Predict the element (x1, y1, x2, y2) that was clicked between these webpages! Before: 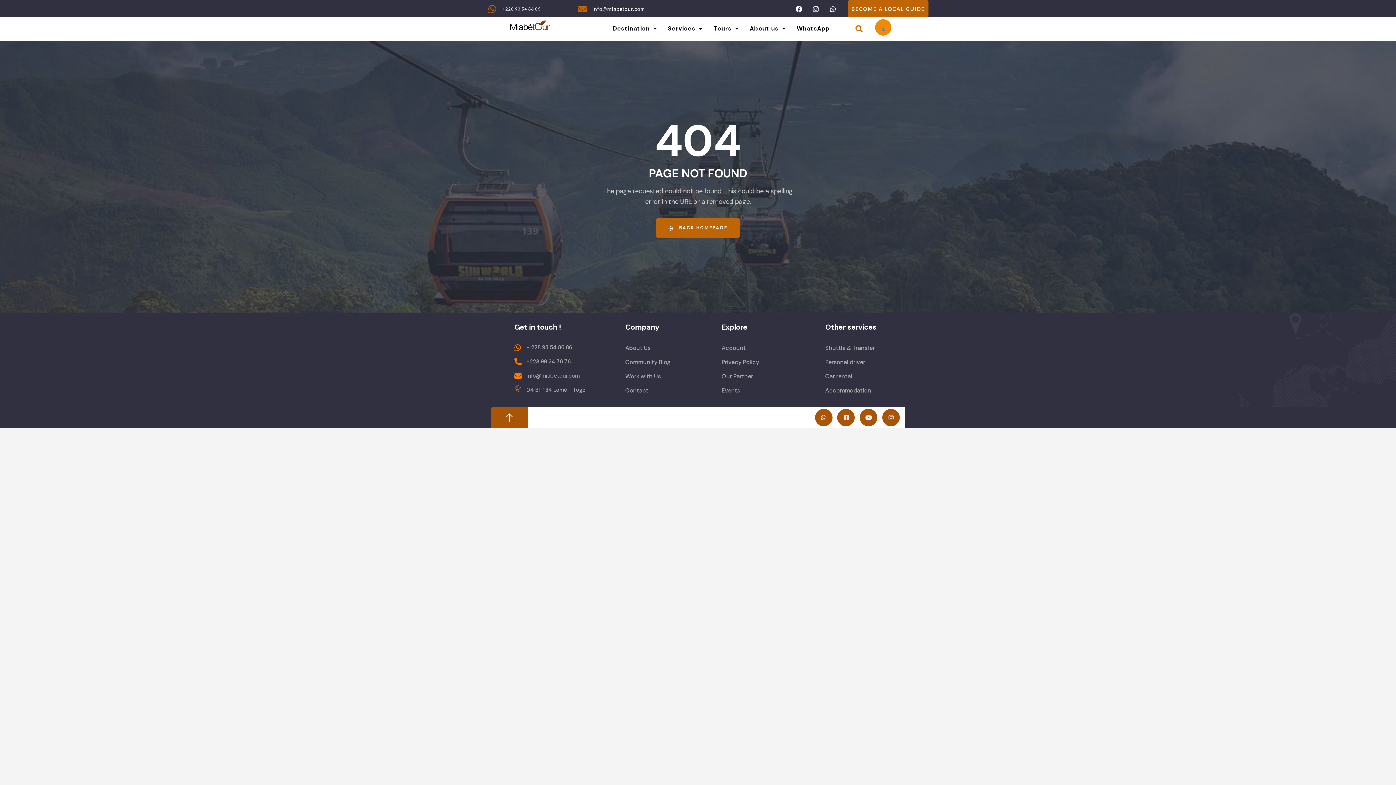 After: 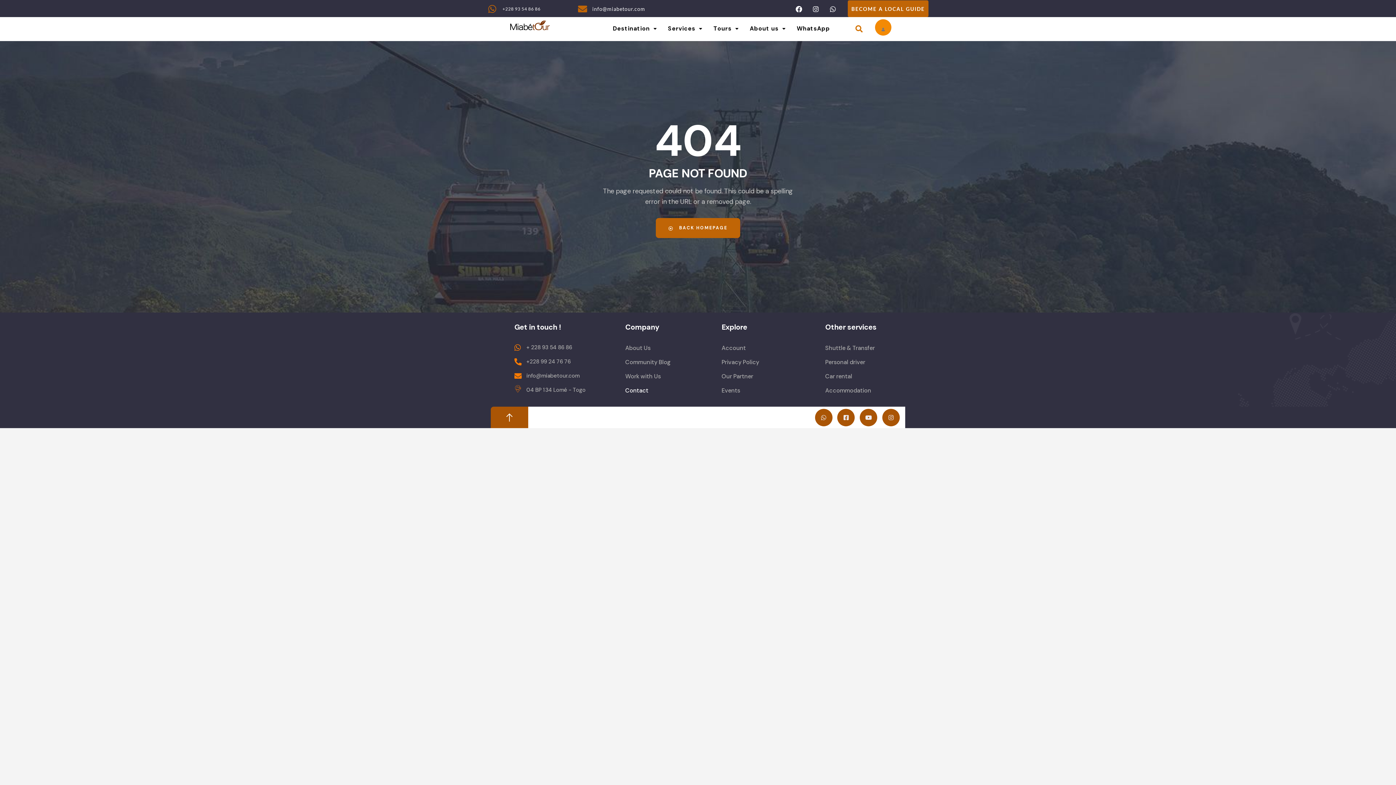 Action: bbox: (625, 385, 710, 396) label: Contact